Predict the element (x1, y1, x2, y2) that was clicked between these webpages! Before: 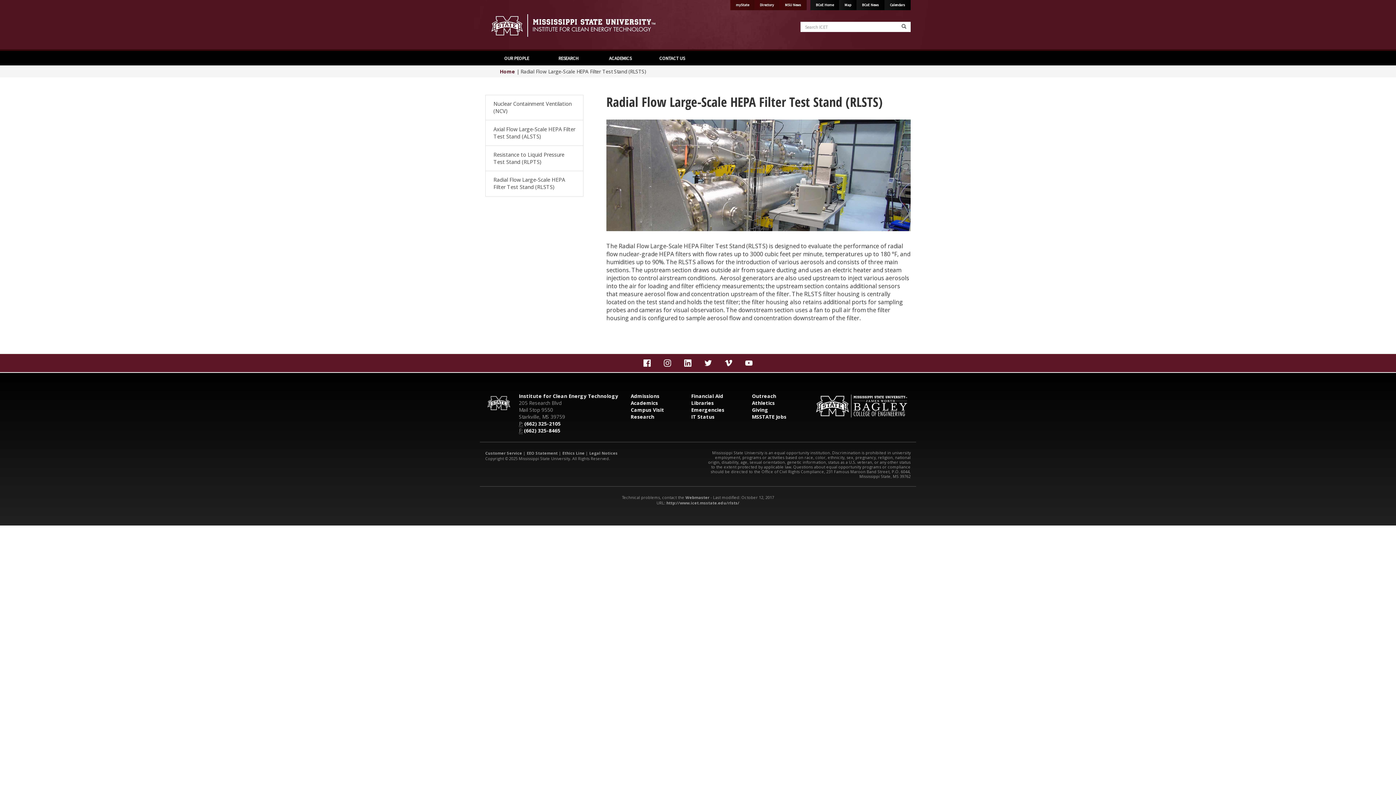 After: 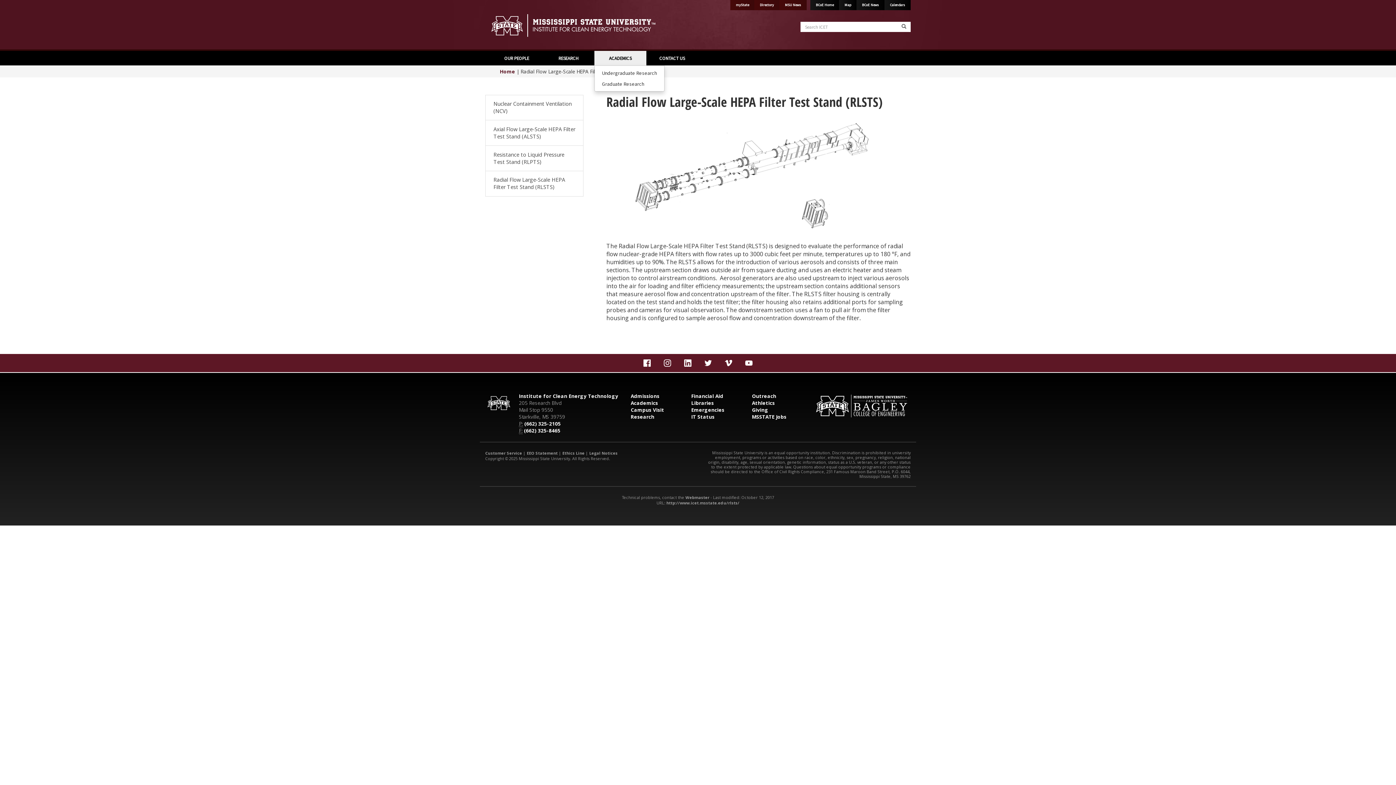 Action: bbox: (594, 50, 646, 65) label: ACADEMICS